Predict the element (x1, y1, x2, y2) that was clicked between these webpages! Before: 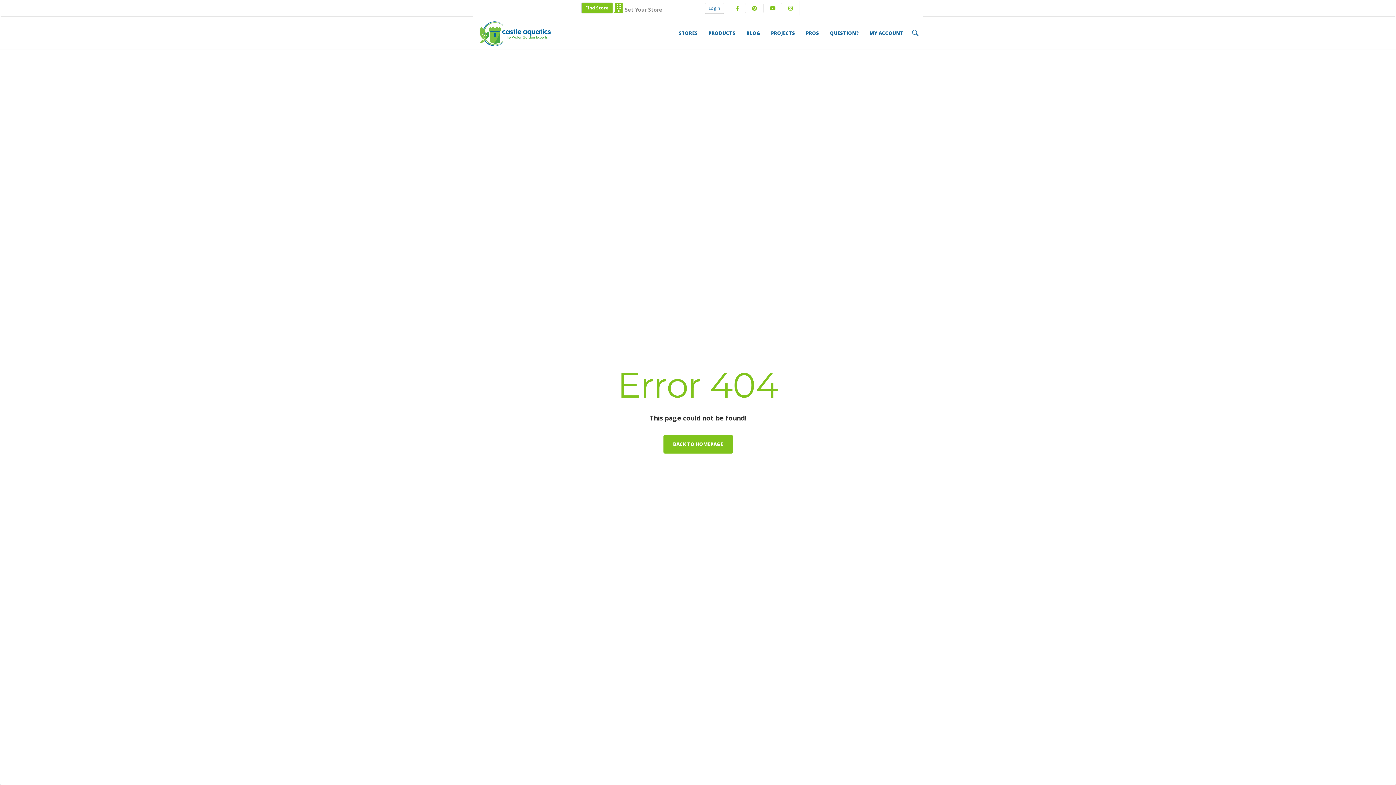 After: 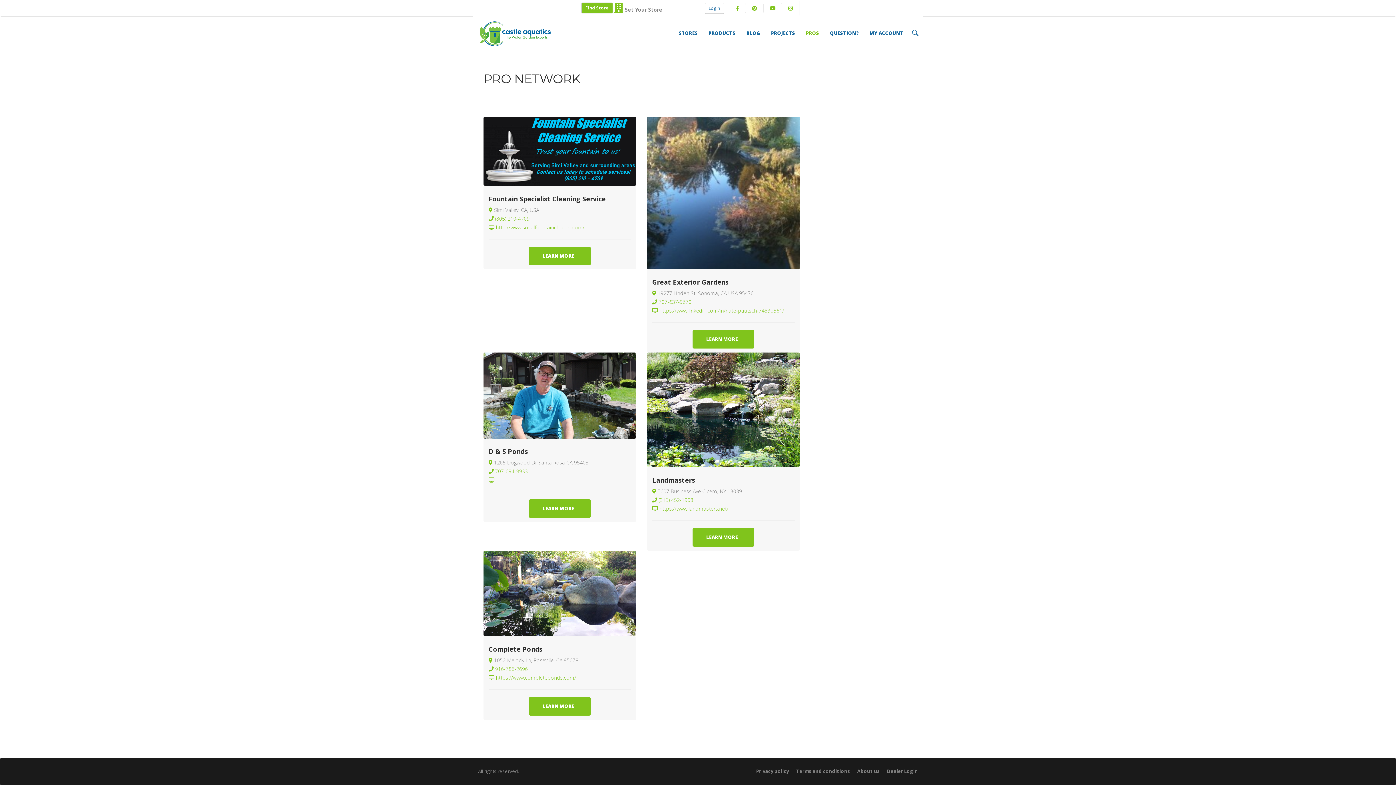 Action: label: PROS bbox: (806, 17, 819, 48)